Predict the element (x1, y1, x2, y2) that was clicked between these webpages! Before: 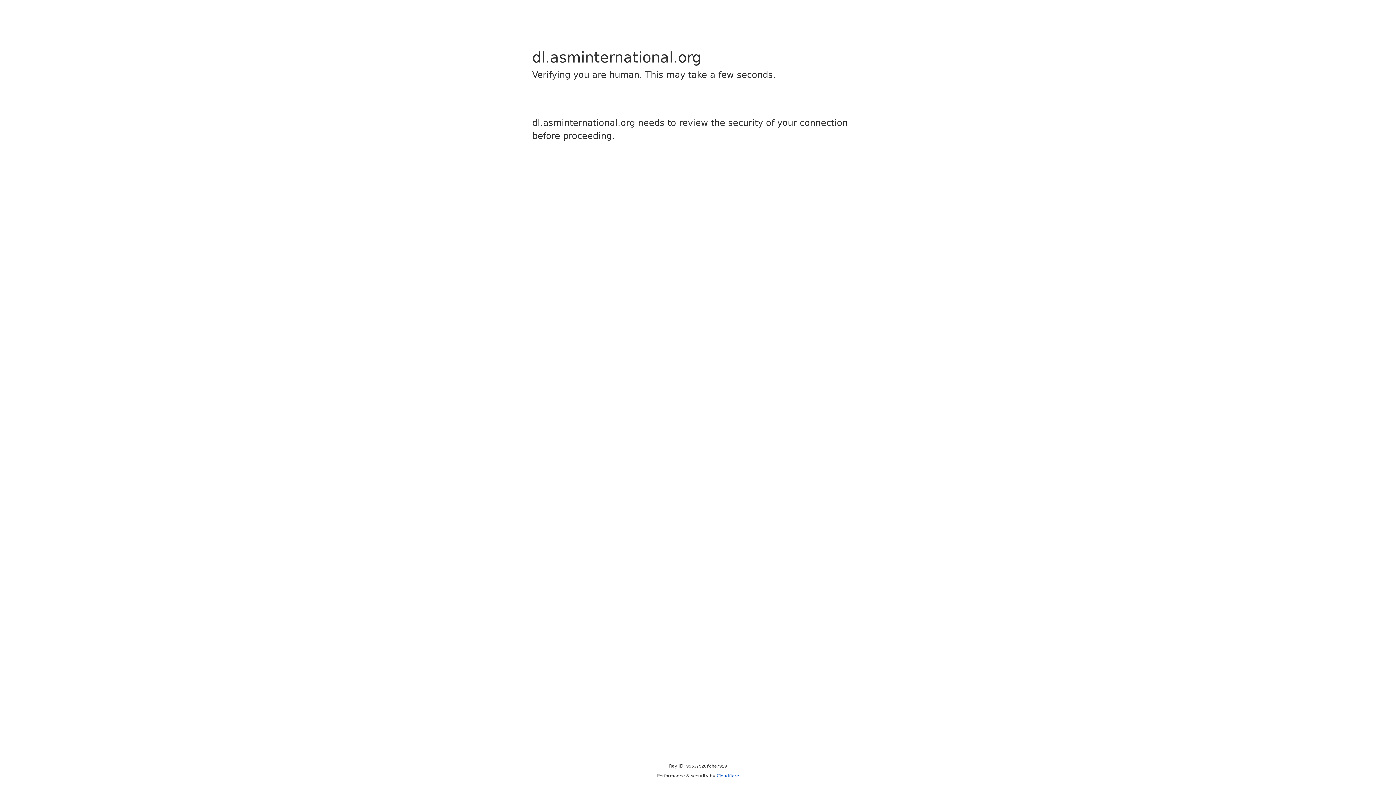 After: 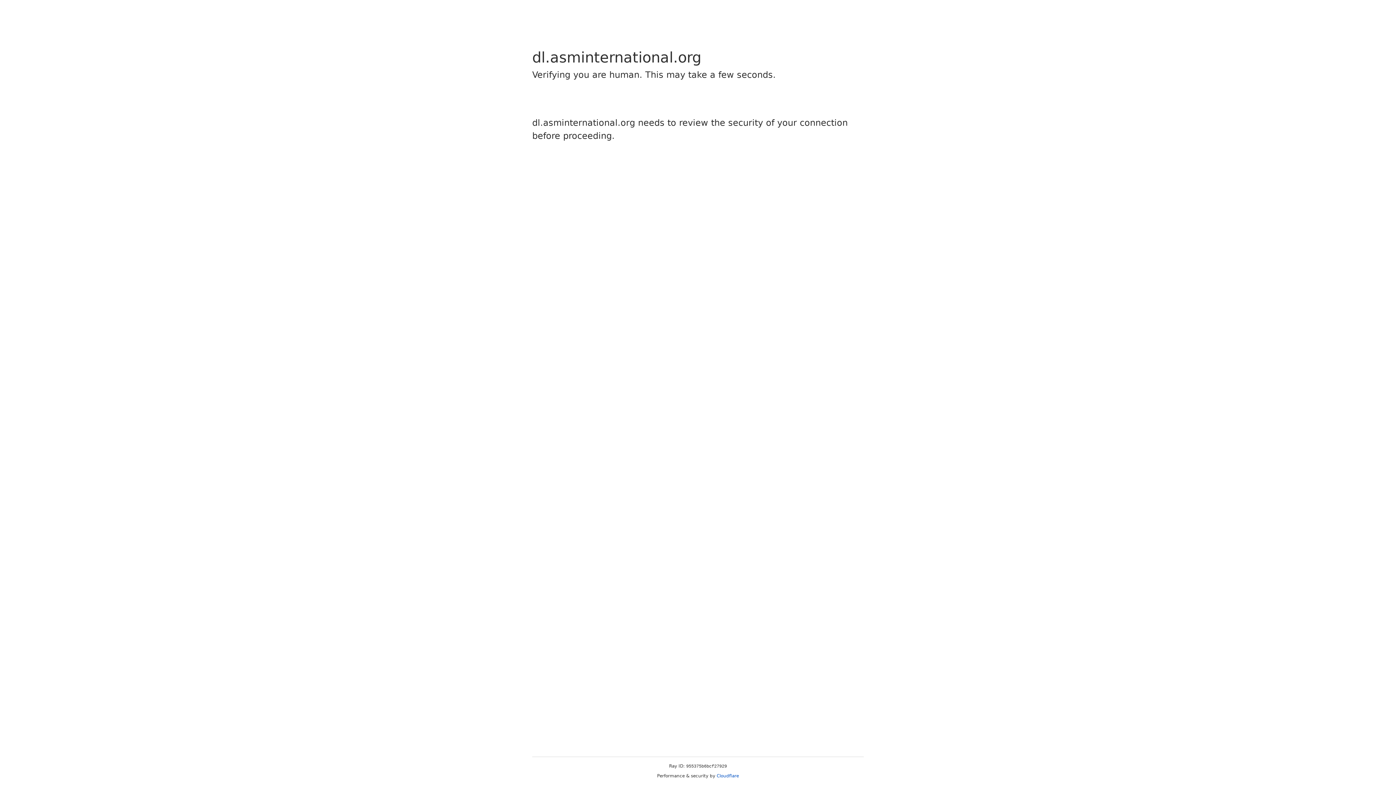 Action: bbox: (716, 773, 739, 778) label: Cloudflare